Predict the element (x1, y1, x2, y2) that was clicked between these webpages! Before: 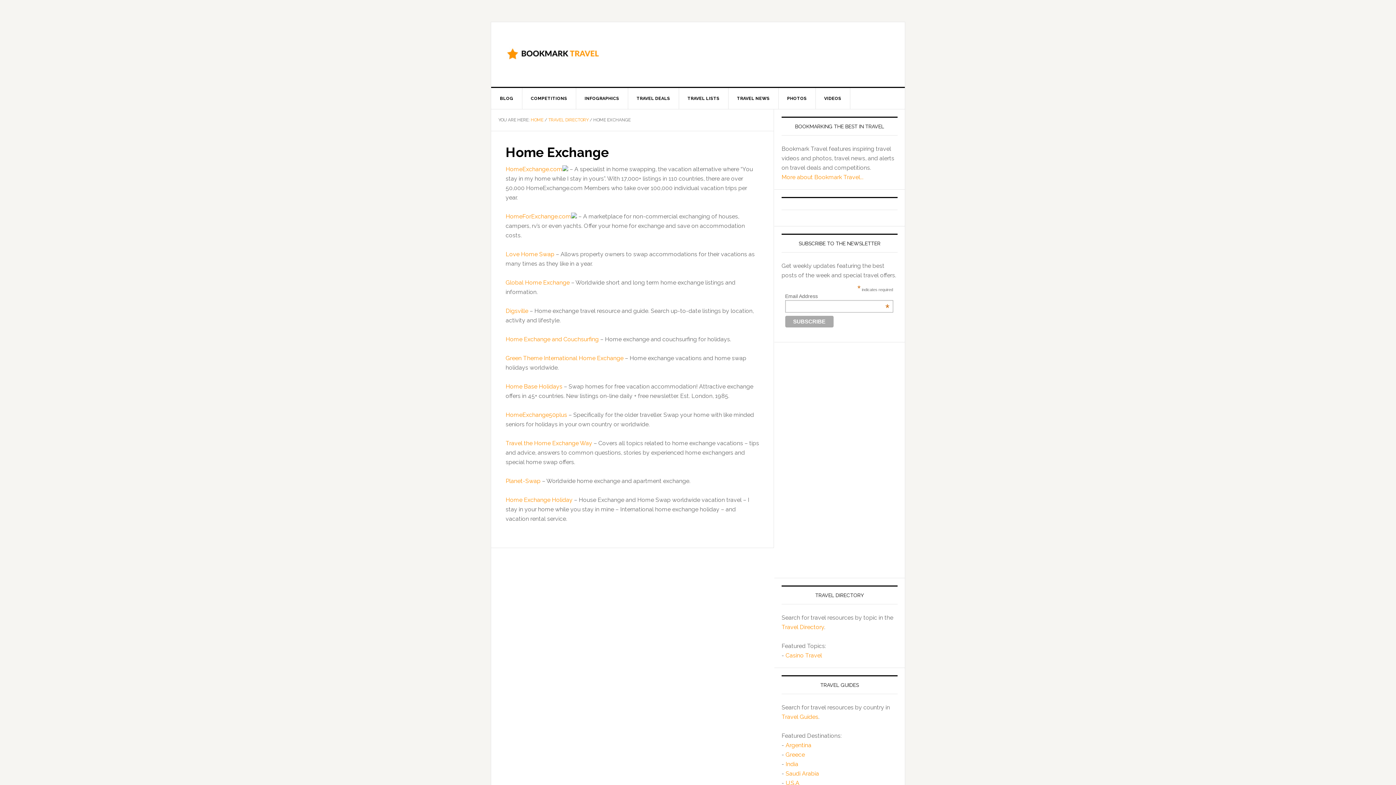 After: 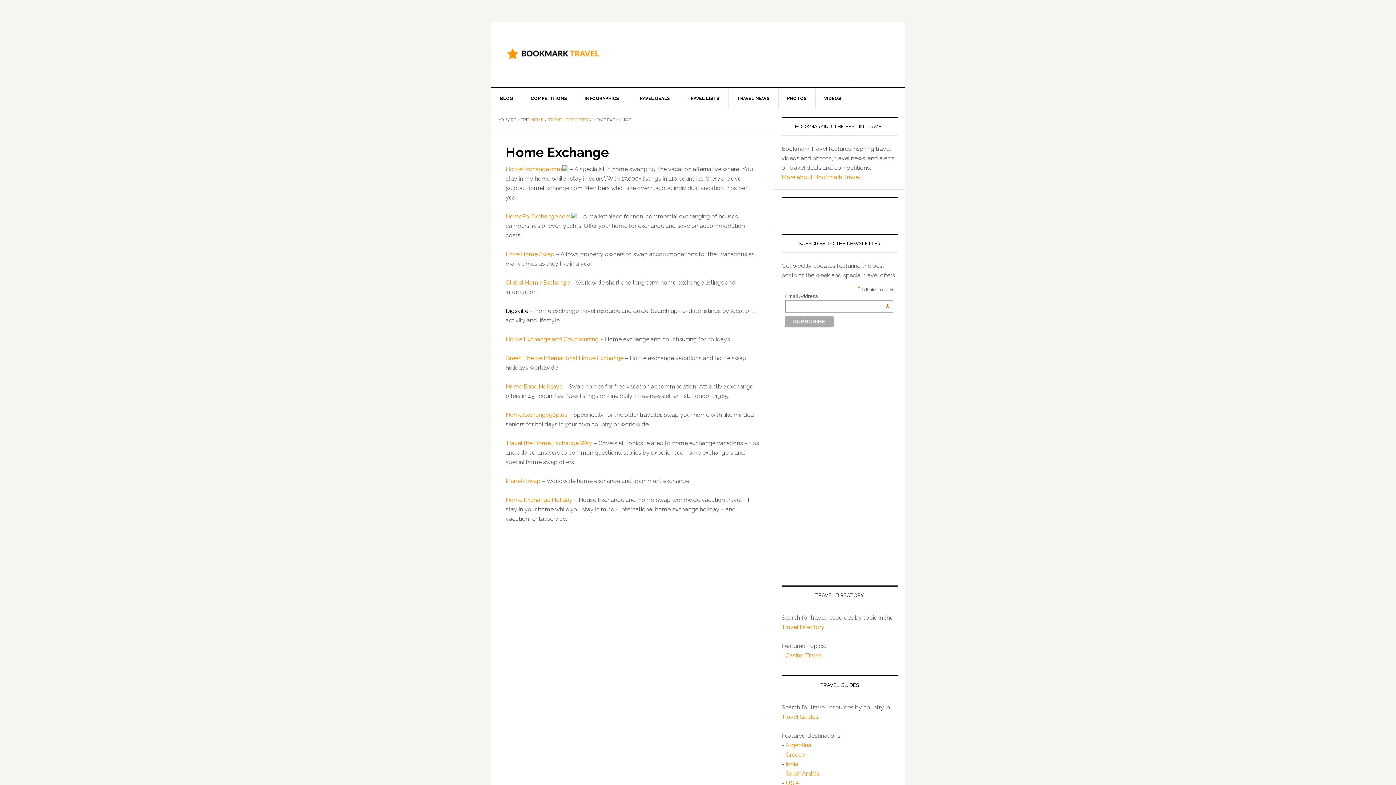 Action: bbox: (505, 307, 528, 314) label: Digsville